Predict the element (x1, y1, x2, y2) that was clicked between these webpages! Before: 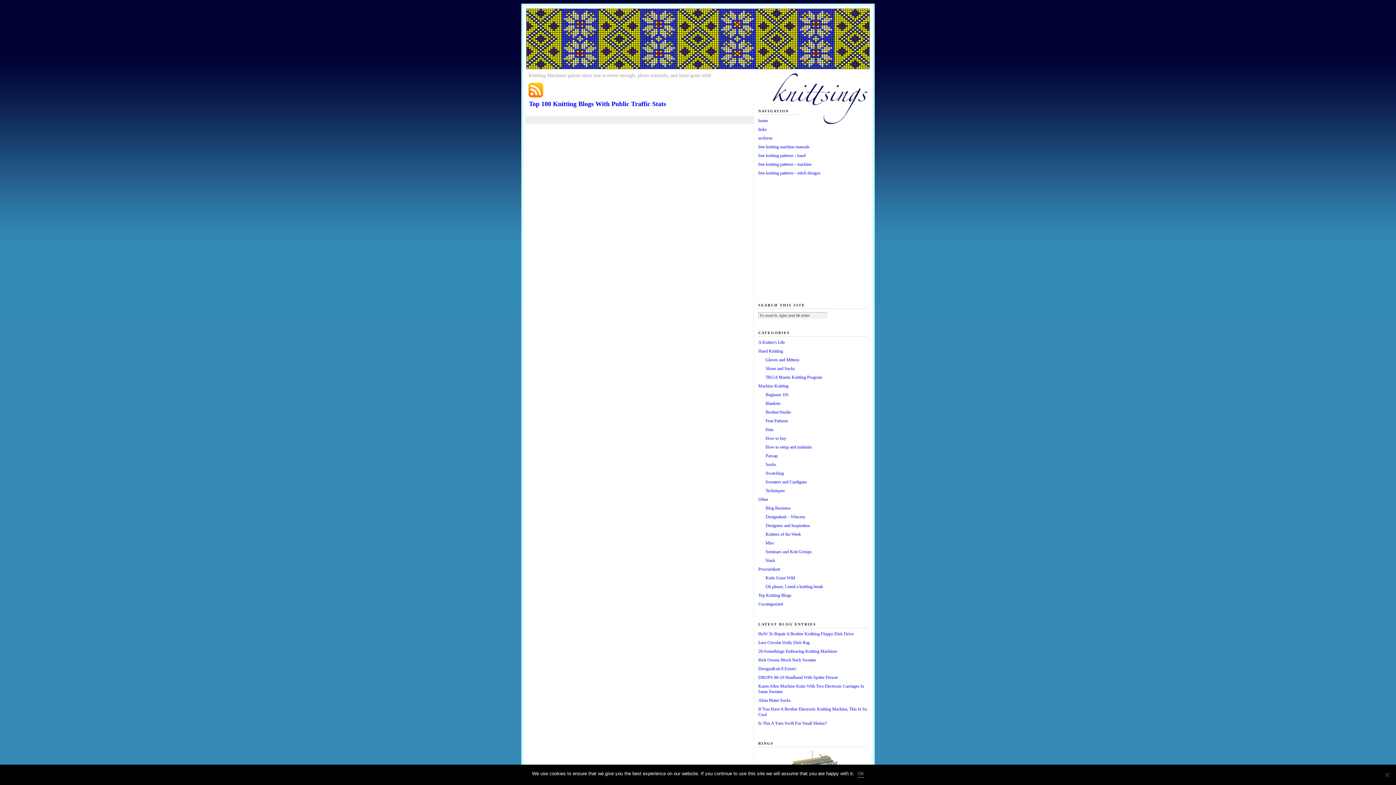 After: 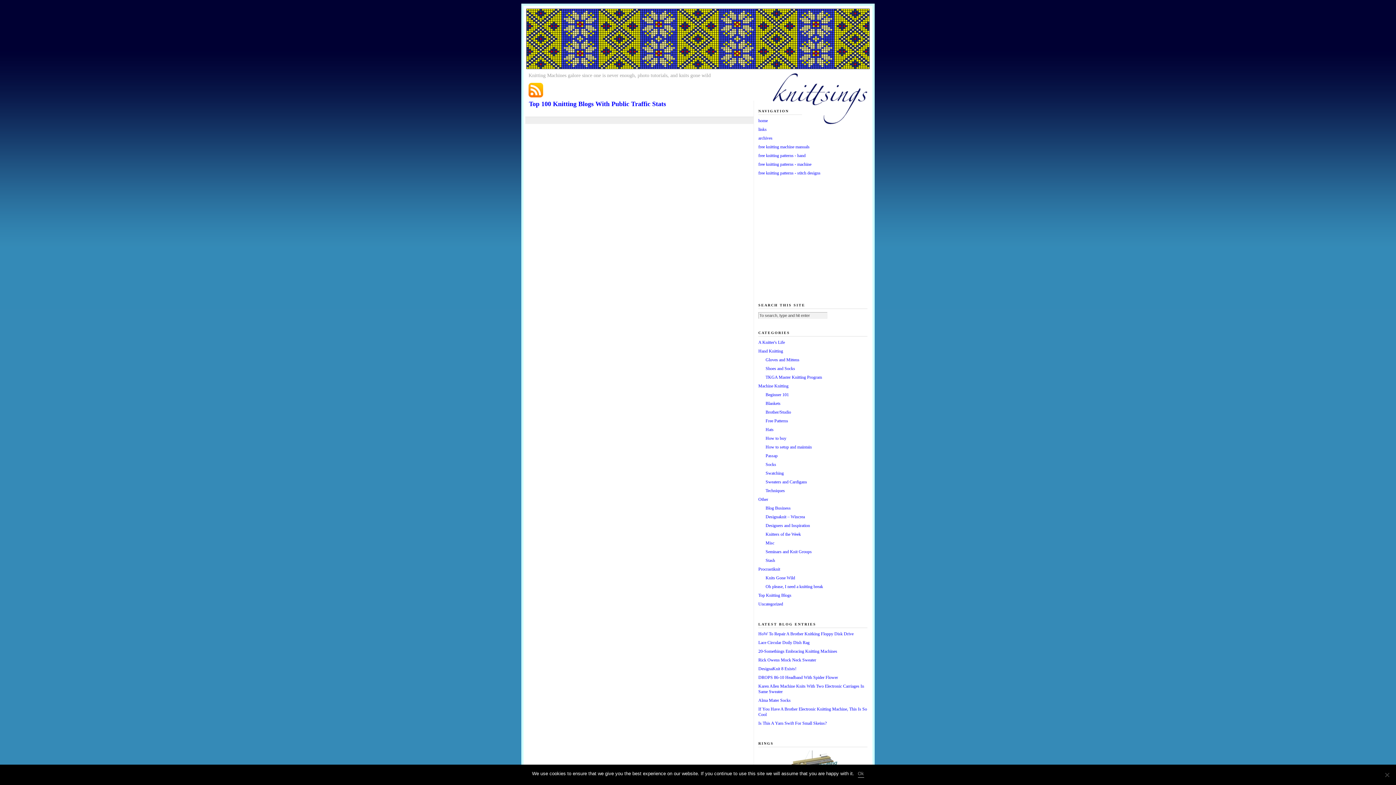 Action: label: Subscribe to knittsings via RSS bbox: (528, 82, 543, 97)